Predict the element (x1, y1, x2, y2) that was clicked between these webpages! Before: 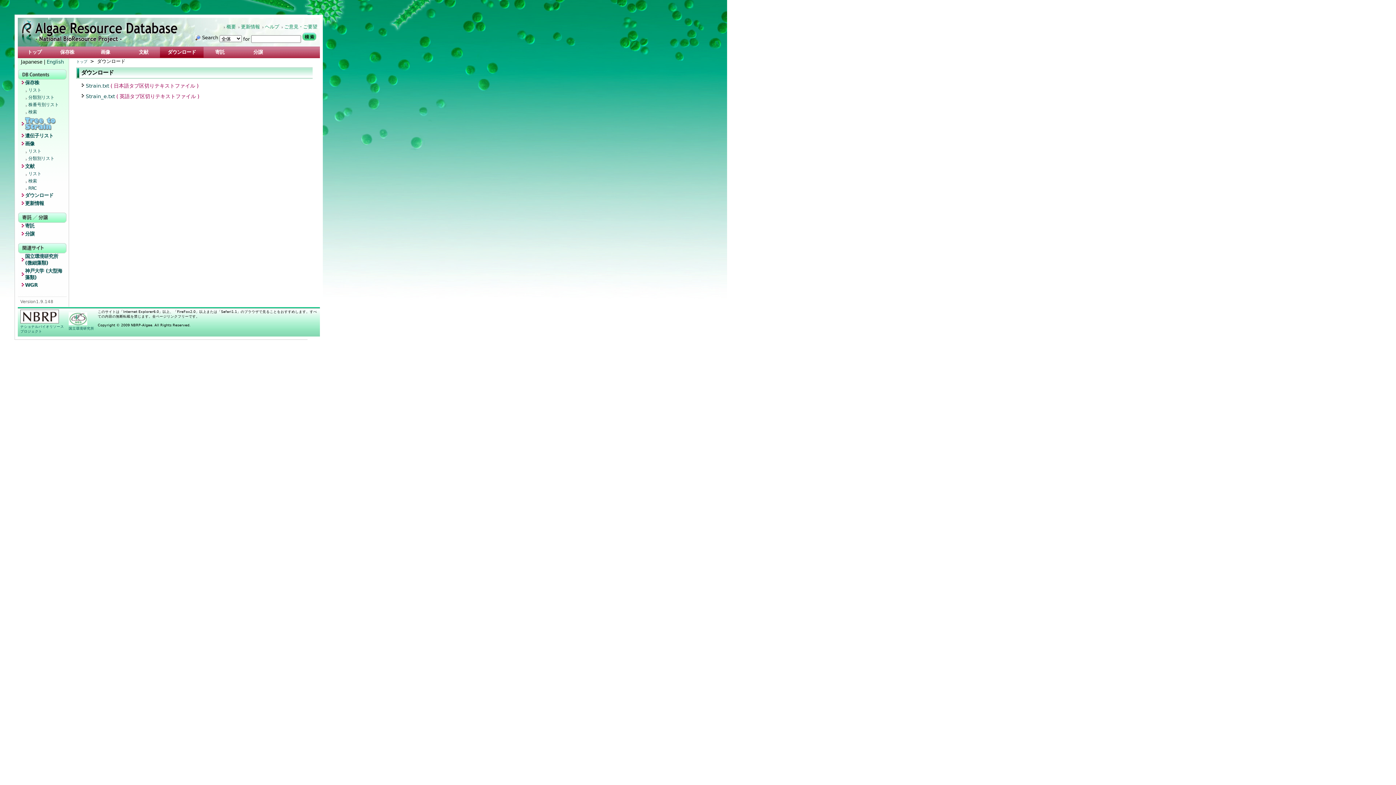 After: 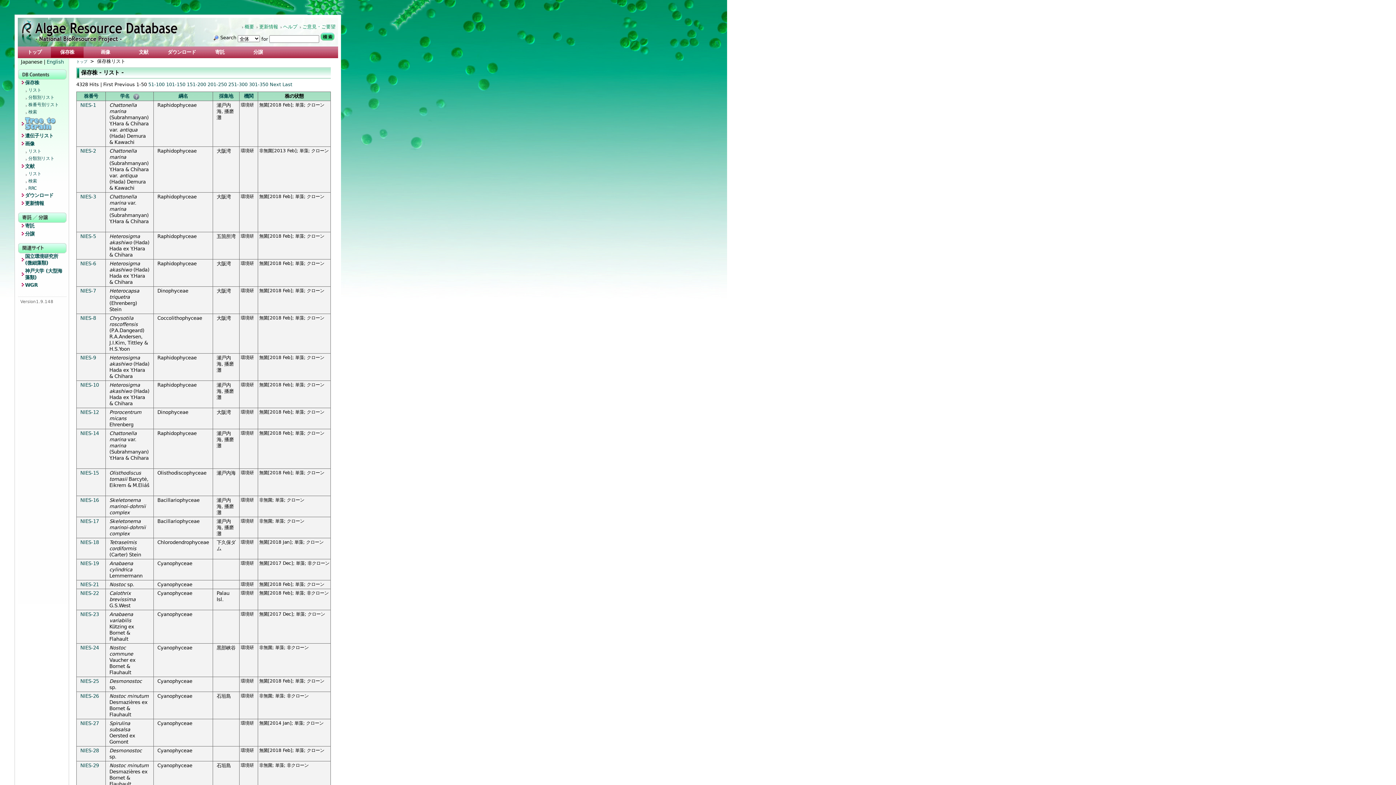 Action: bbox: (50, 46, 83, 57) label: 保存株